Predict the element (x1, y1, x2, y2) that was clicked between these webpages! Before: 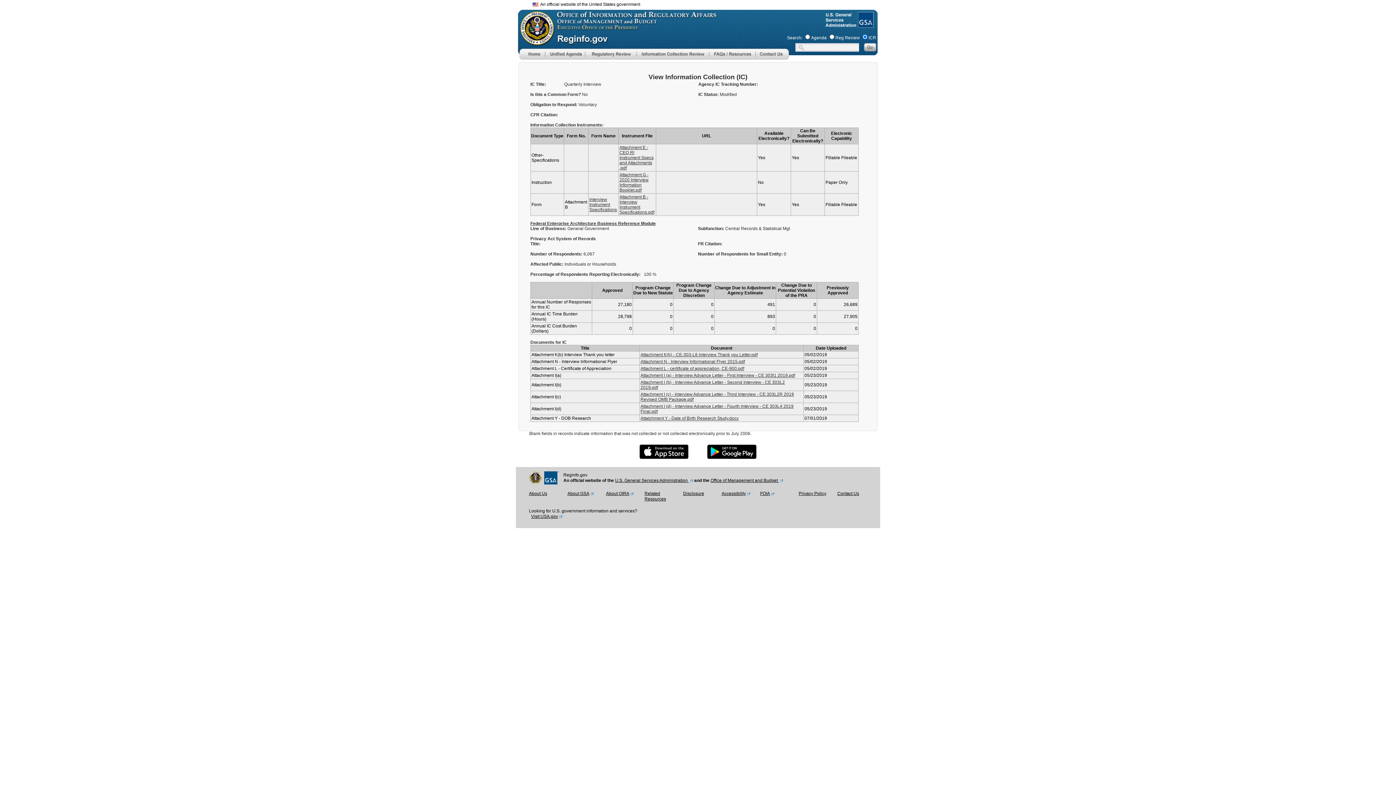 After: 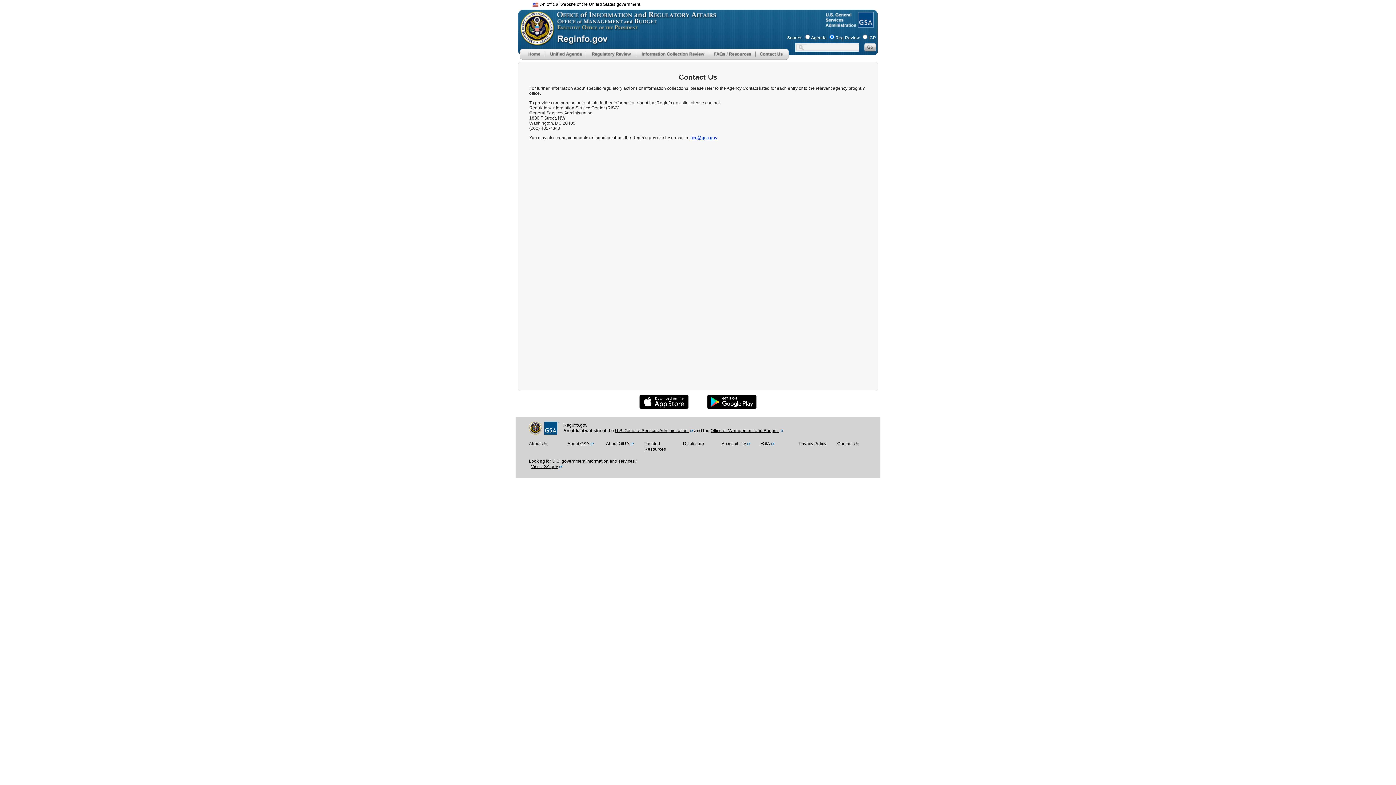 Action: label: Contact Us bbox: (837, 491, 859, 496)